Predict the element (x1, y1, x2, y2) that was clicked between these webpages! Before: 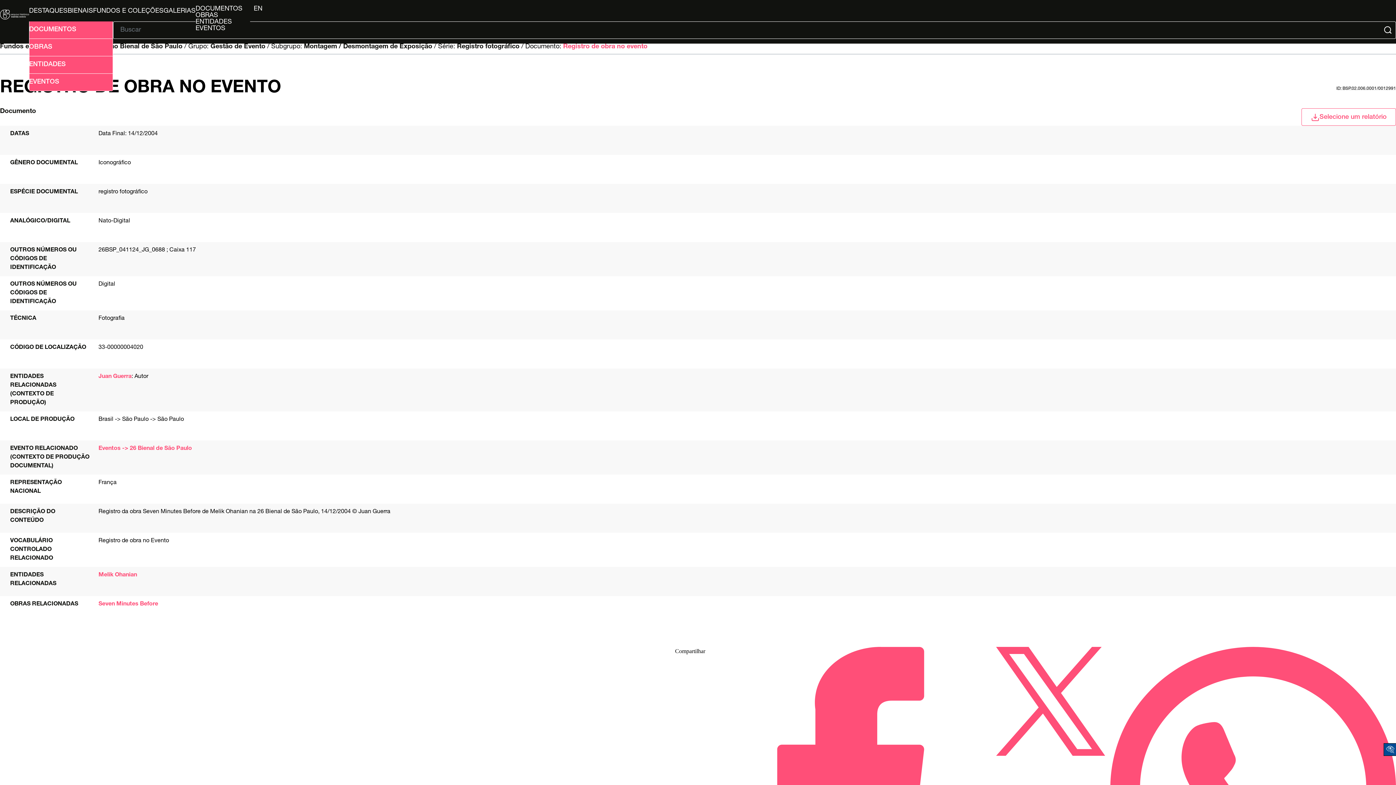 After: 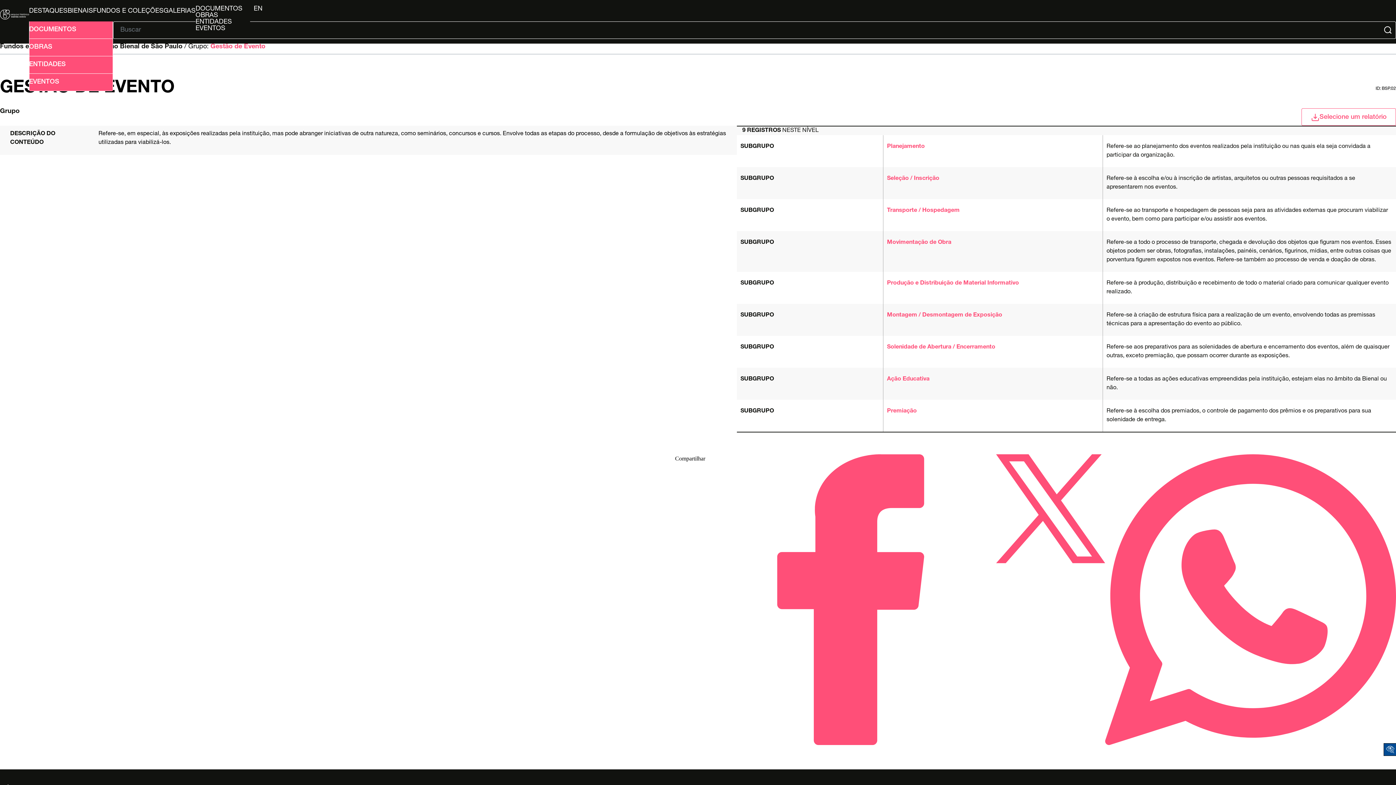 Action: bbox: (210, 43, 265, 50) label: Gestão de Evento